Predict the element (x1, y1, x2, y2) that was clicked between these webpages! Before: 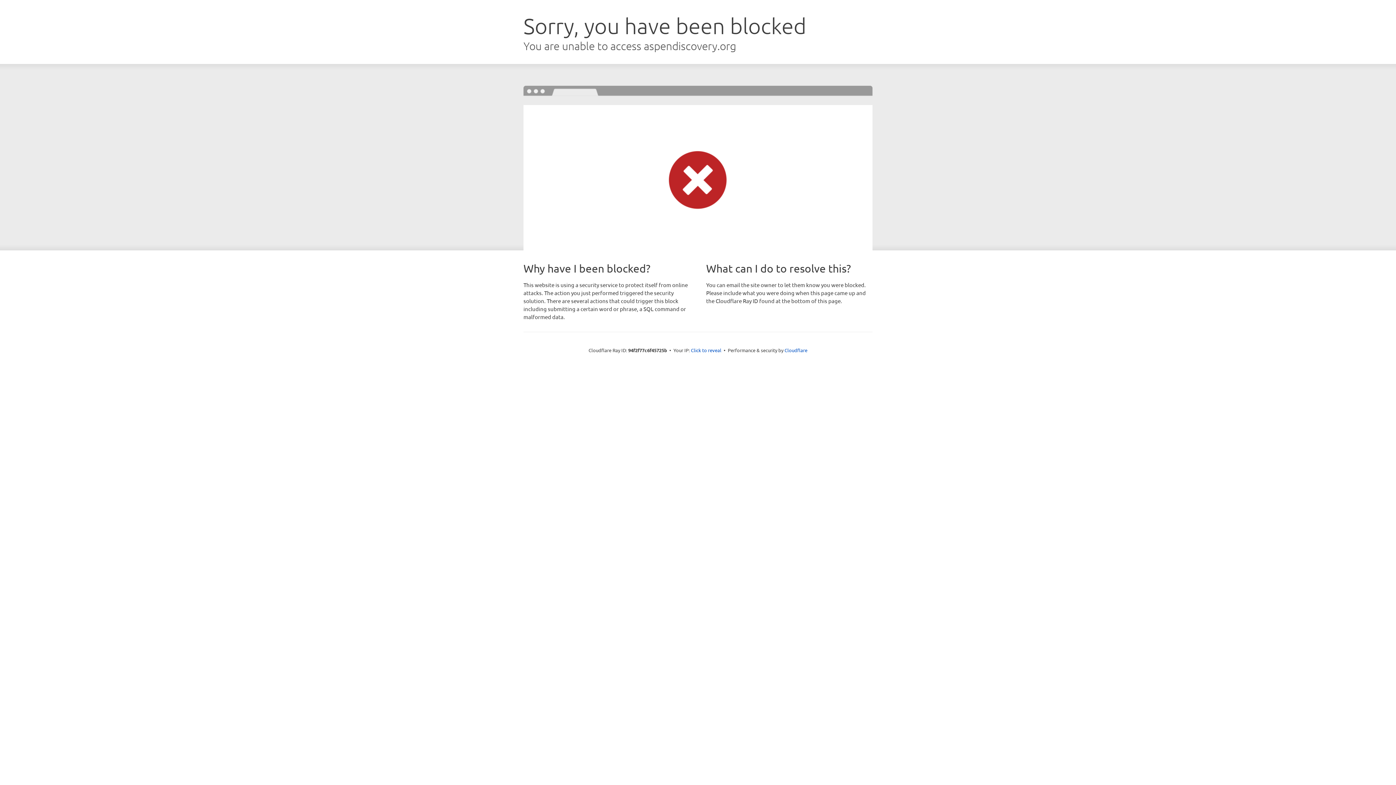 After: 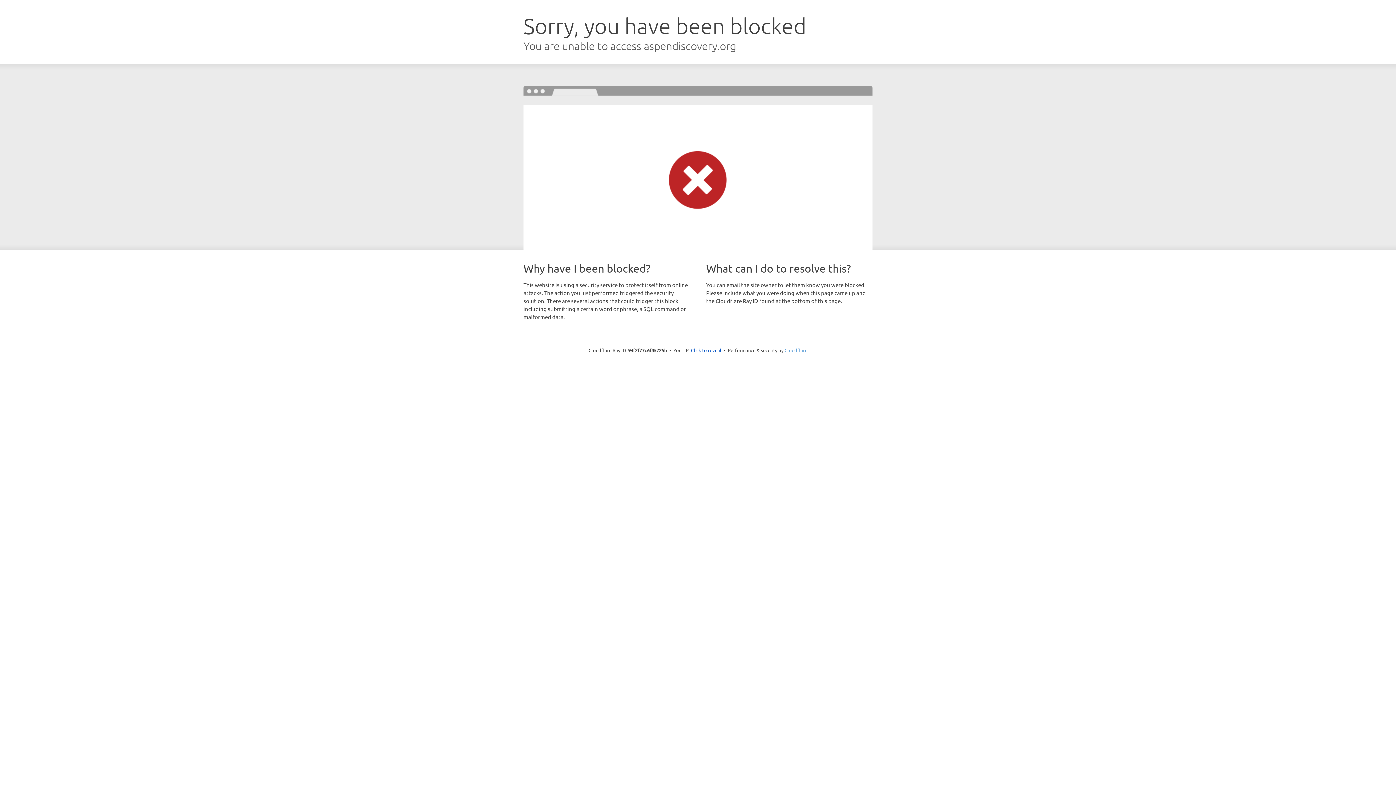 Action: bbox: (784, 347, 807, 353) label: Cloudflare